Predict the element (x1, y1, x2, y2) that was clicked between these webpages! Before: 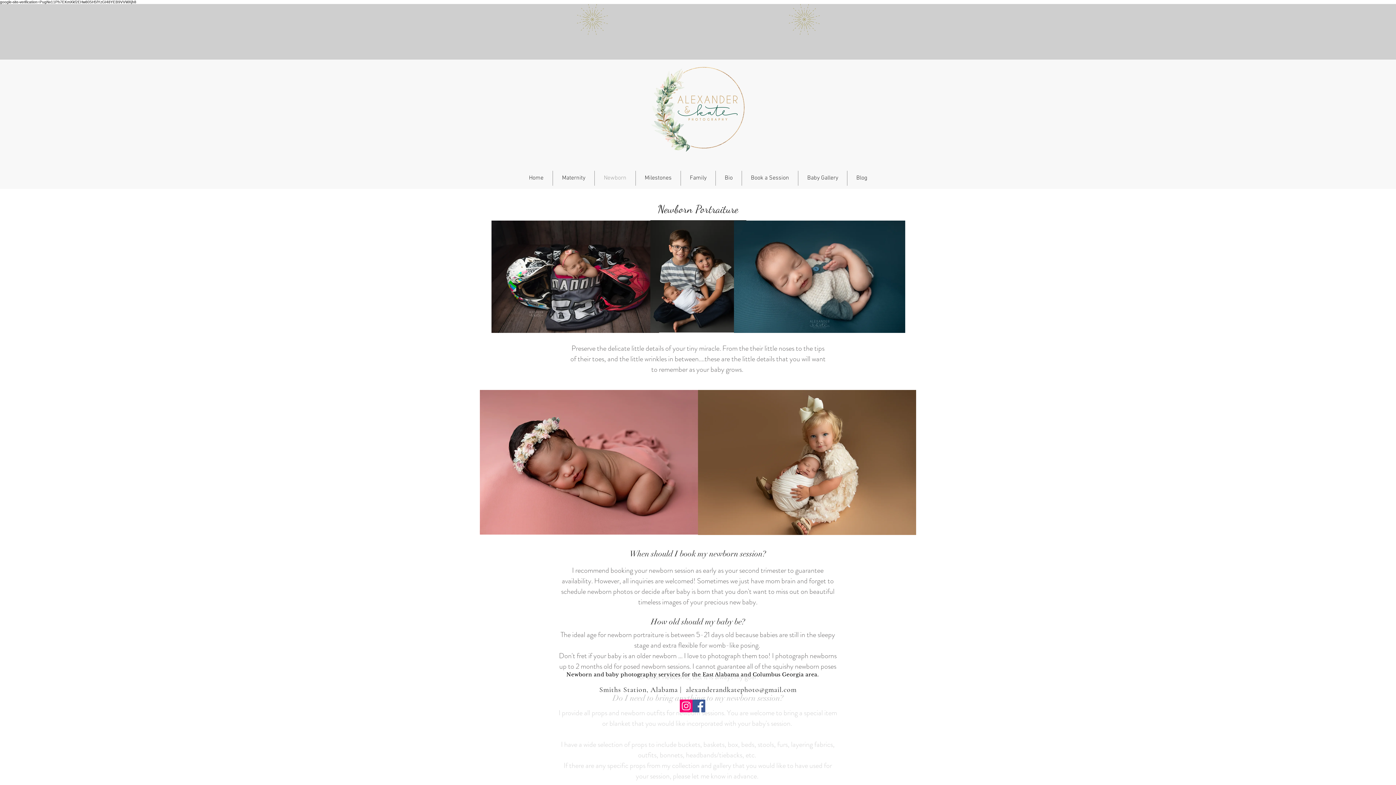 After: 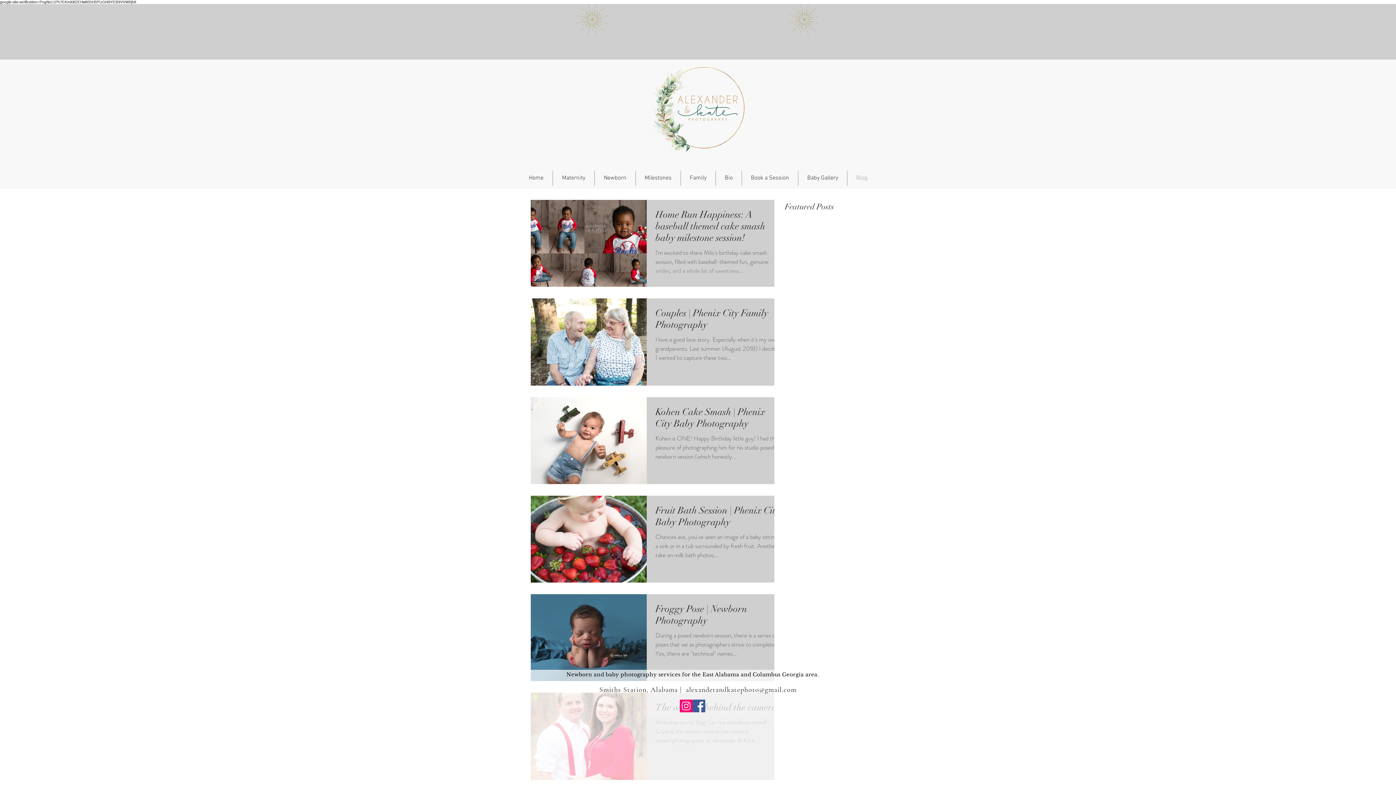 Action: label: Blog bbox: (847, 170, 876, 185)